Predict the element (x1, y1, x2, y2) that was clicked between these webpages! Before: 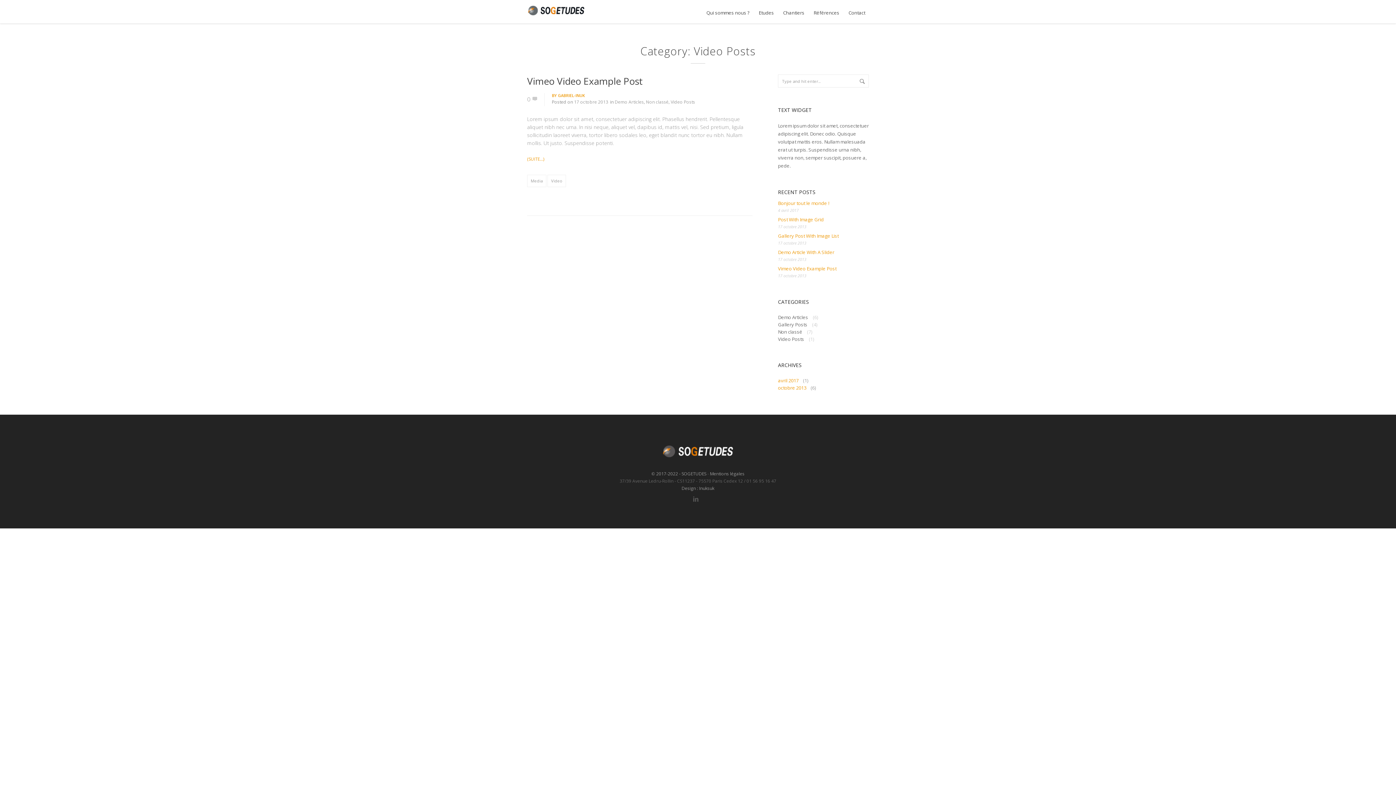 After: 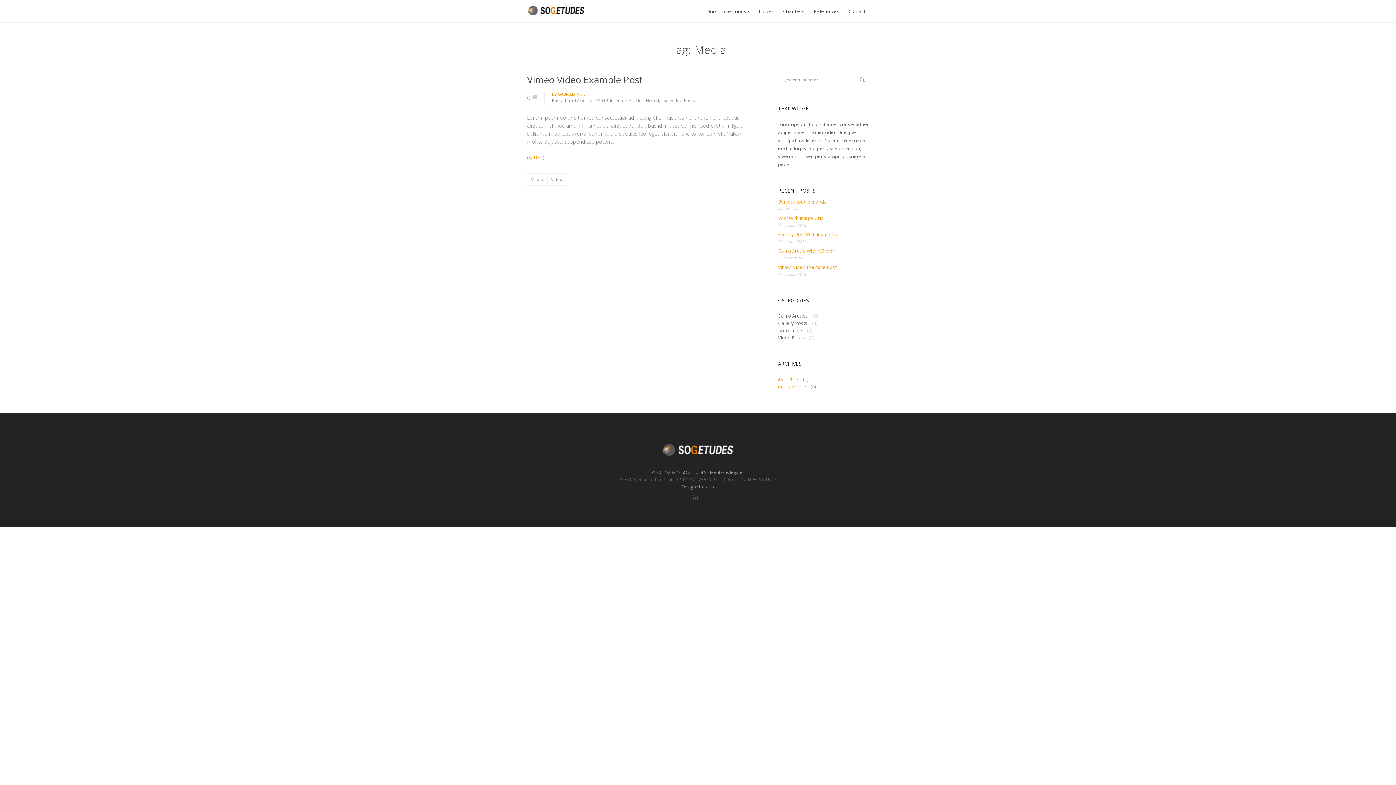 Action: label: Media bbox: (527, 174, 546, 187)